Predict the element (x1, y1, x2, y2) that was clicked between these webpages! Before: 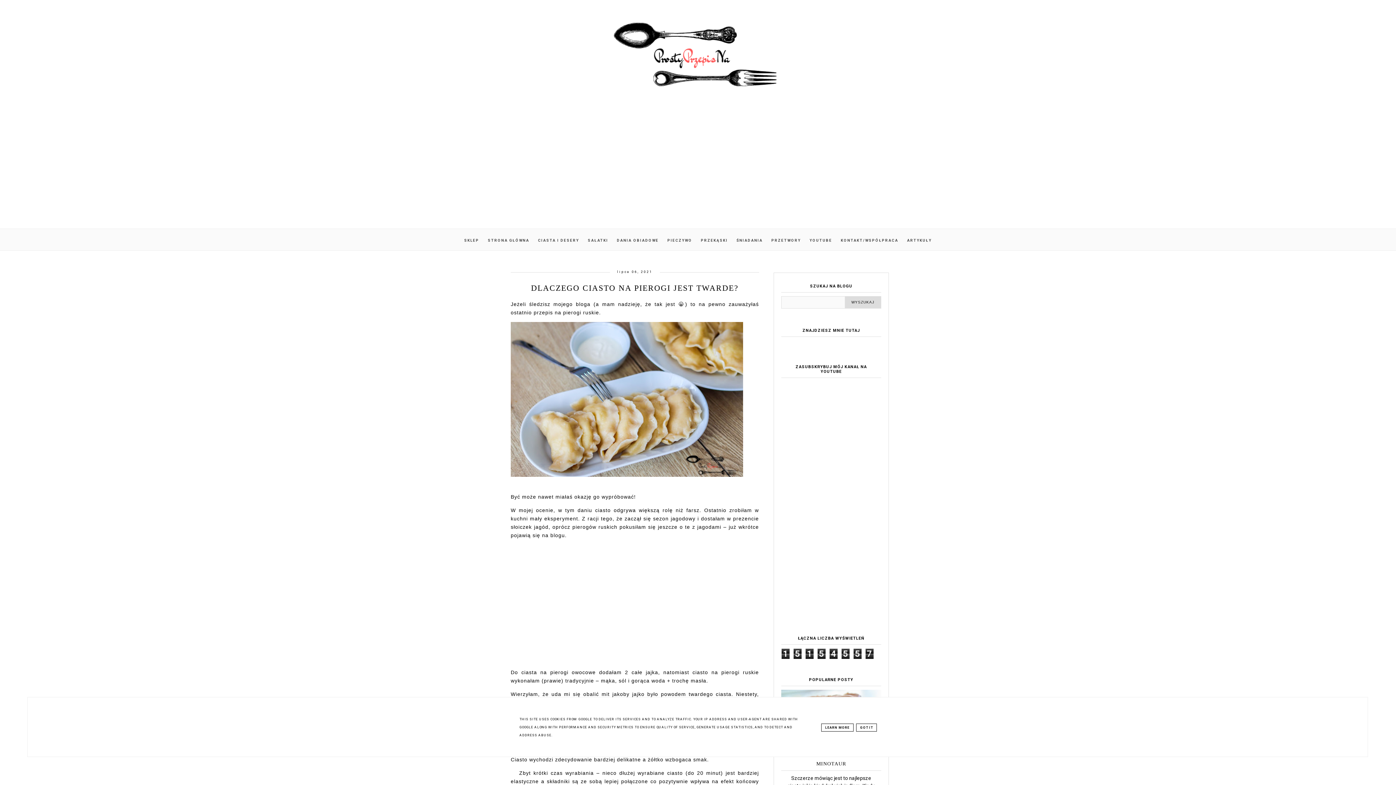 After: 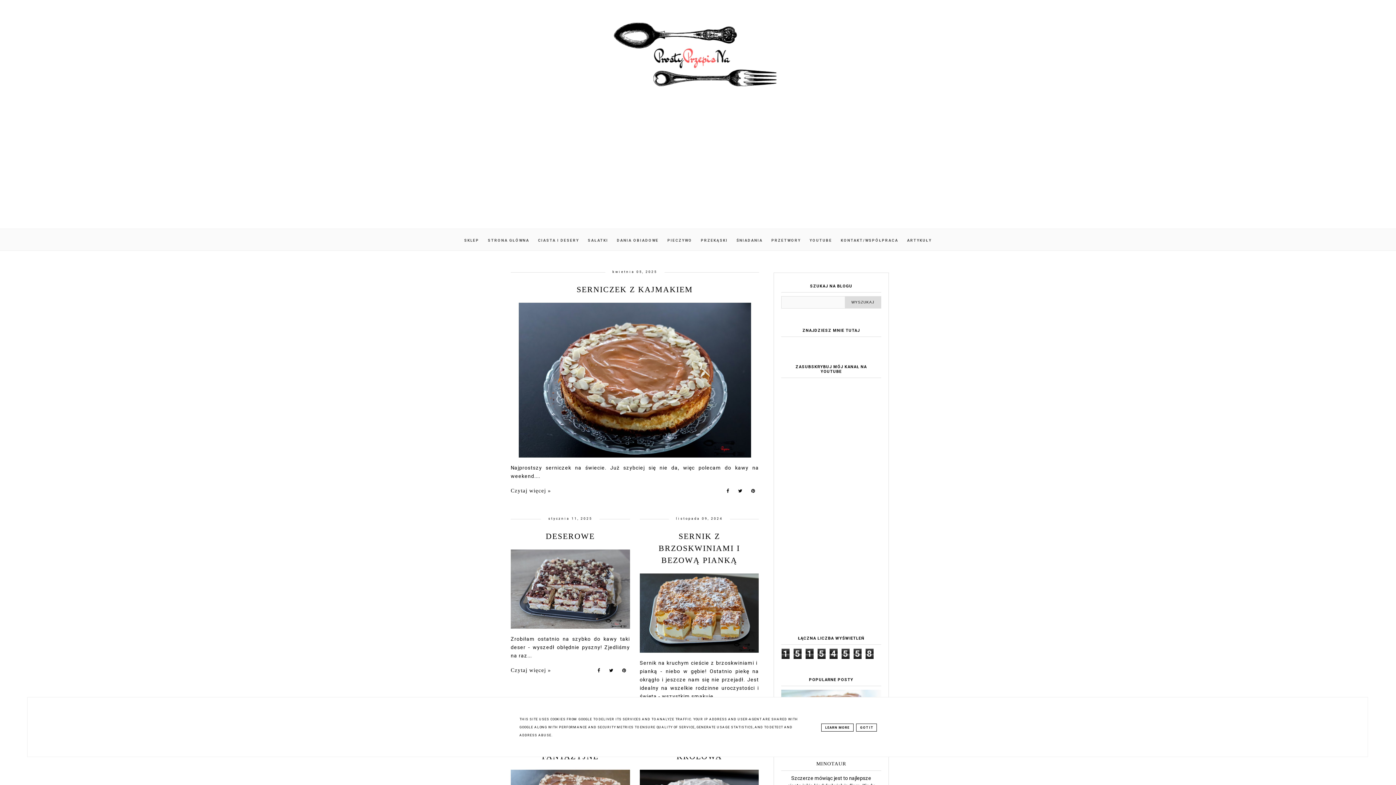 Action: bbox: (484, 238, 533, 242) label: STRONA GŁÓWNA